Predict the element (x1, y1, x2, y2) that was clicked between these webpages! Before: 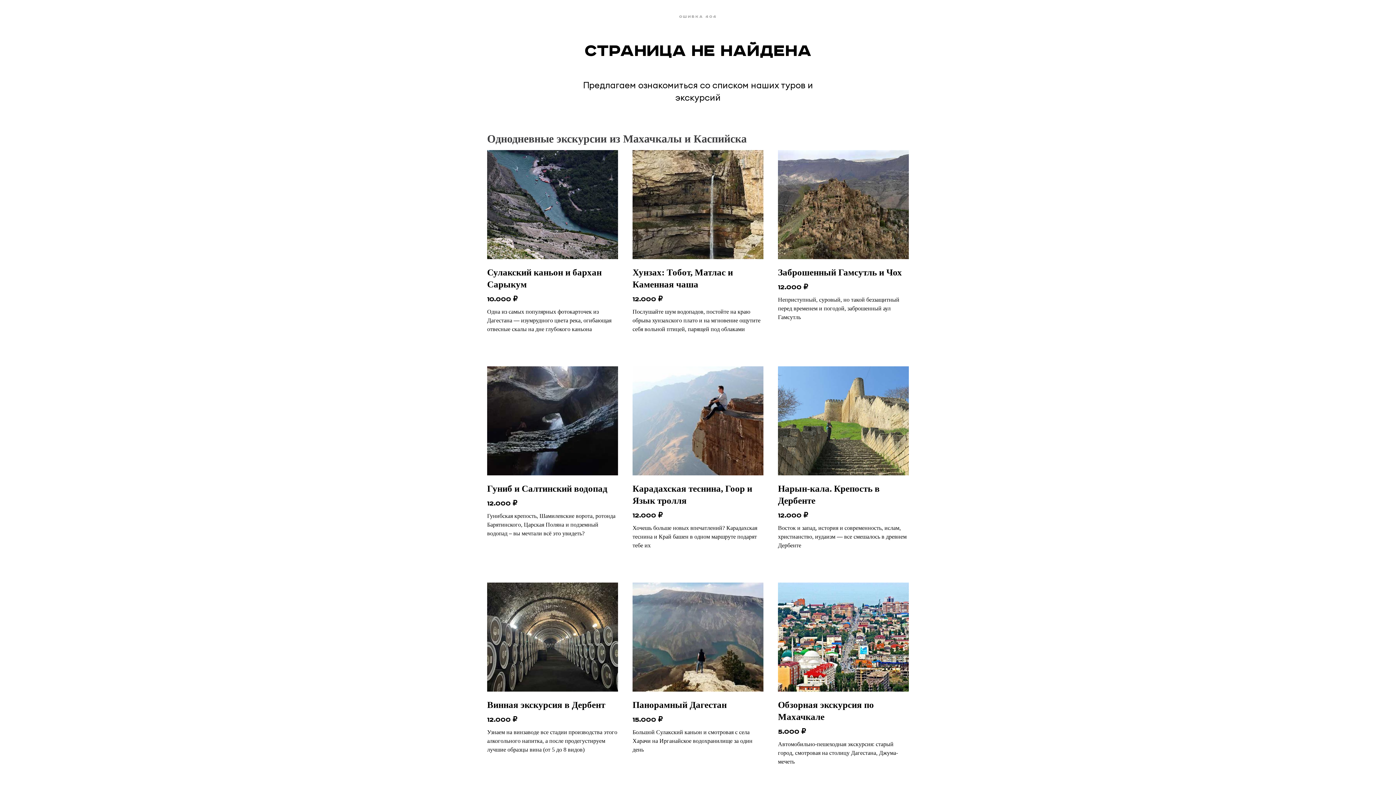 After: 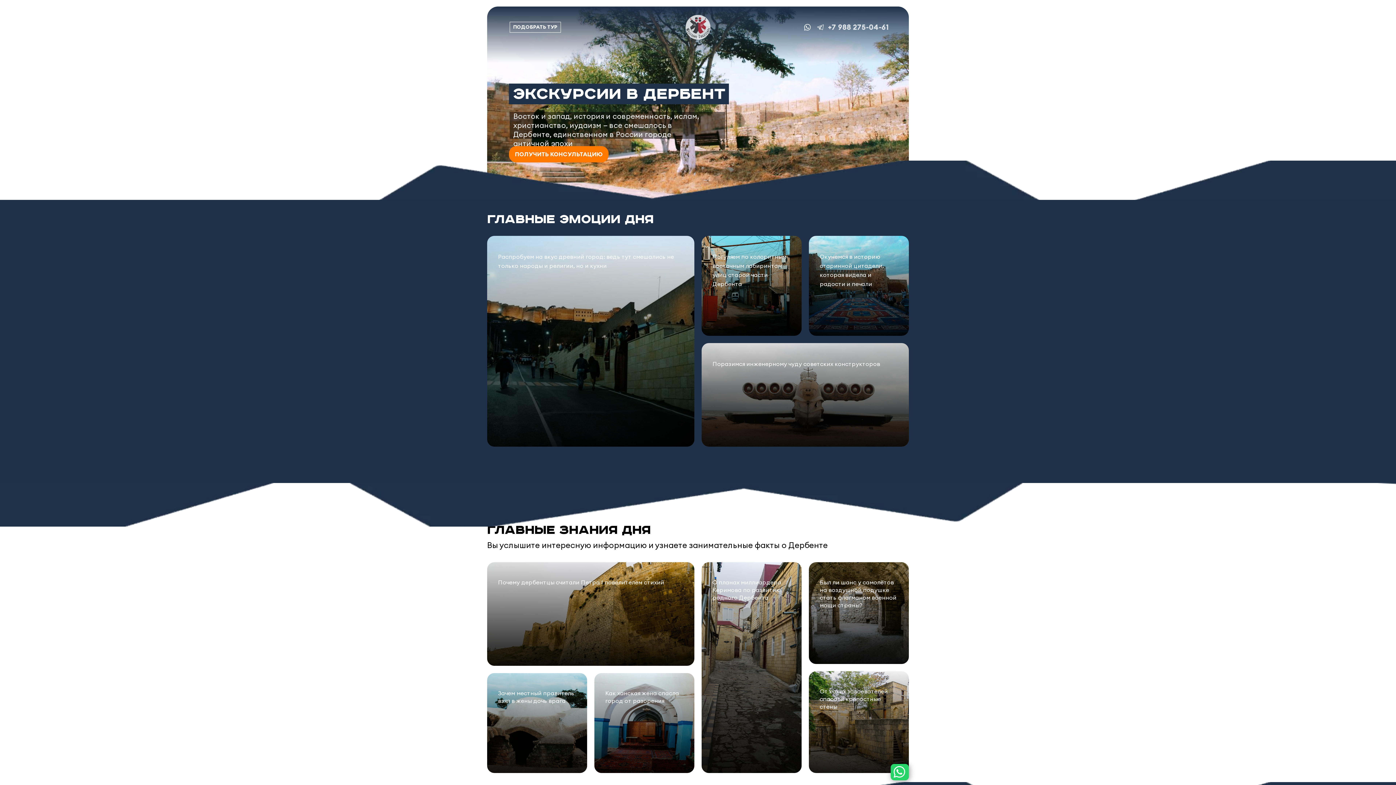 Action: bbox: (778, 366, 909, 550) label: Нарын-кала. Крепость в Дербенте
12.000
₽
Восток и запад, история и современность, ислам, христианство, иудаизм — все смешалось в древнем Дербенте